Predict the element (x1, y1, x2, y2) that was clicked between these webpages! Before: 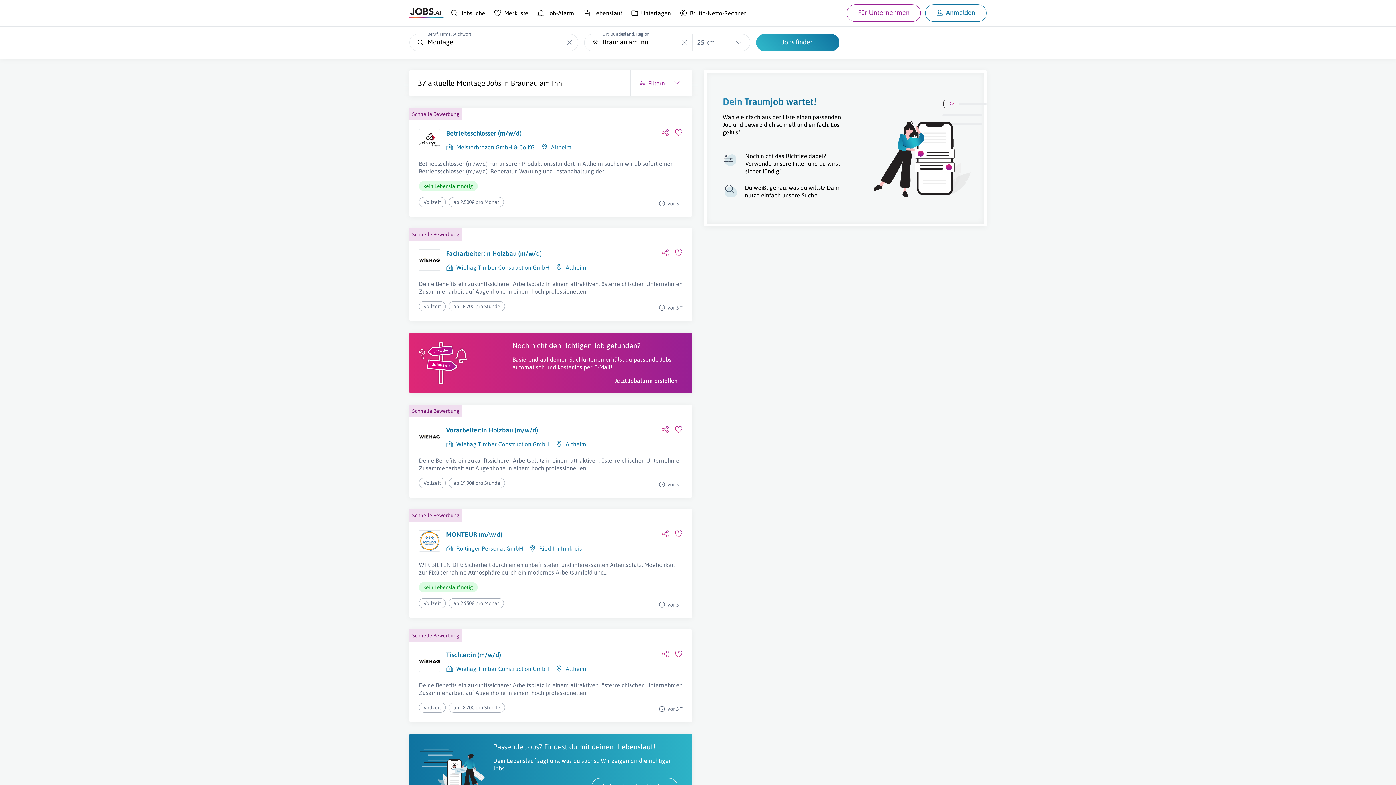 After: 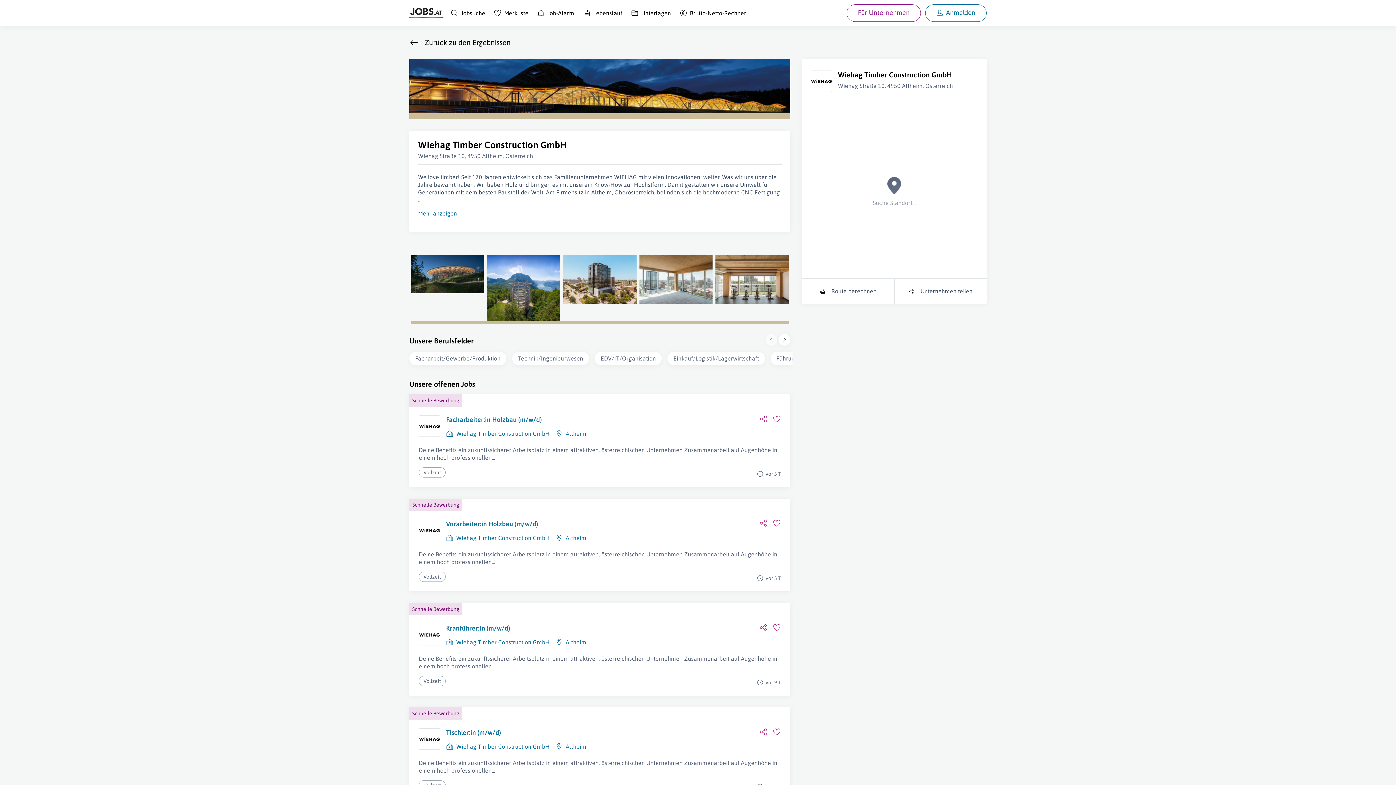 Action: label: Wiehag Timber Construction GmbH bbox: (456, 440, 549, 448)